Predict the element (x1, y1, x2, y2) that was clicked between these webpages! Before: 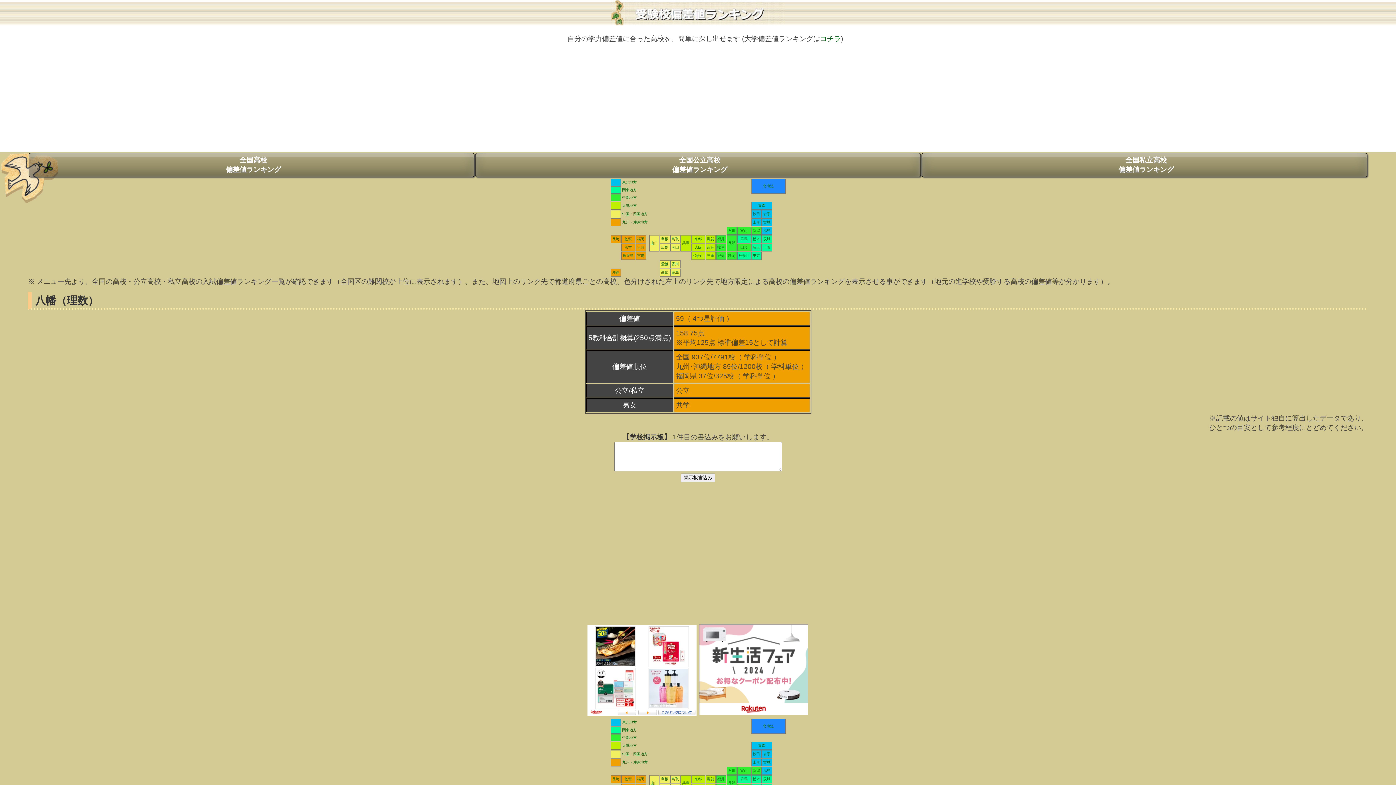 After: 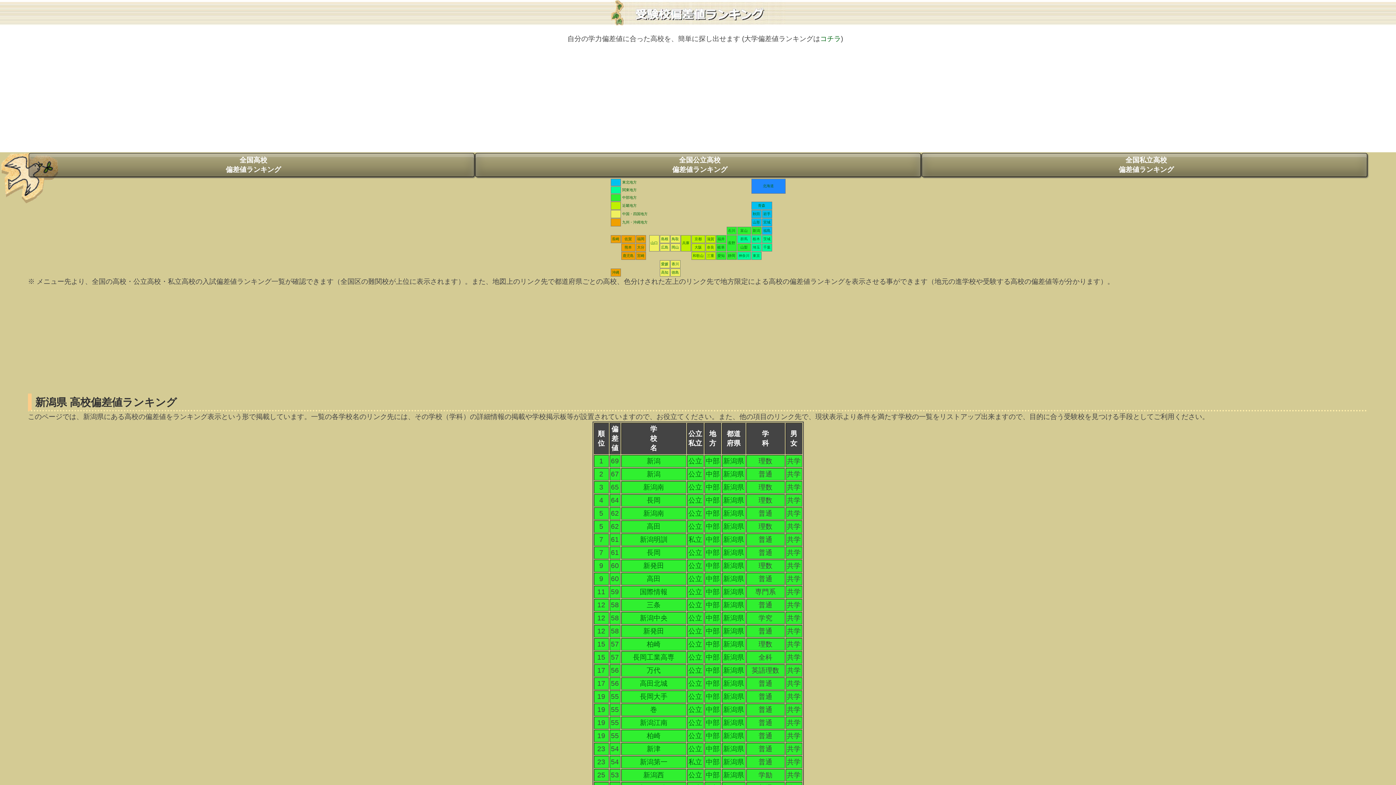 Action: bbox: (752, 769, 760, 773) label: 新潟